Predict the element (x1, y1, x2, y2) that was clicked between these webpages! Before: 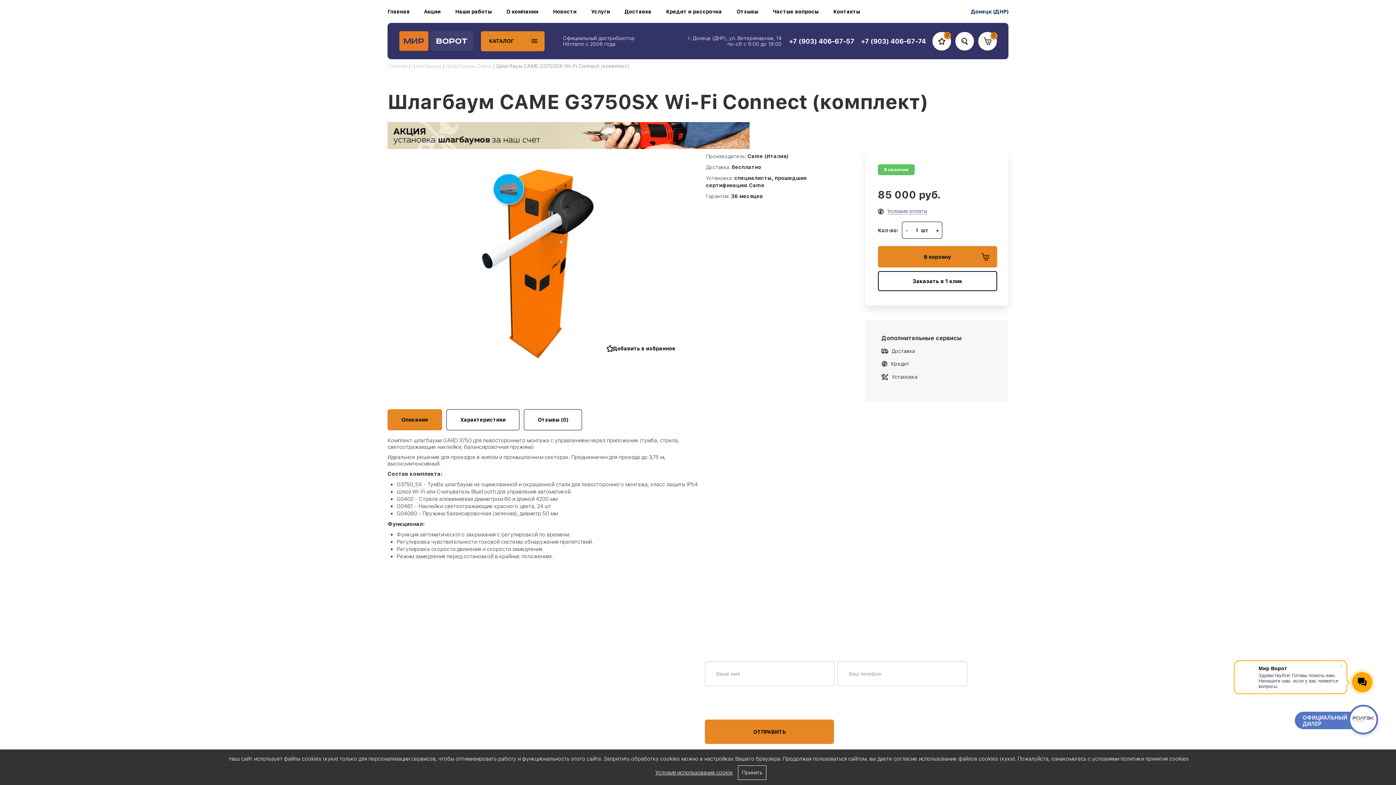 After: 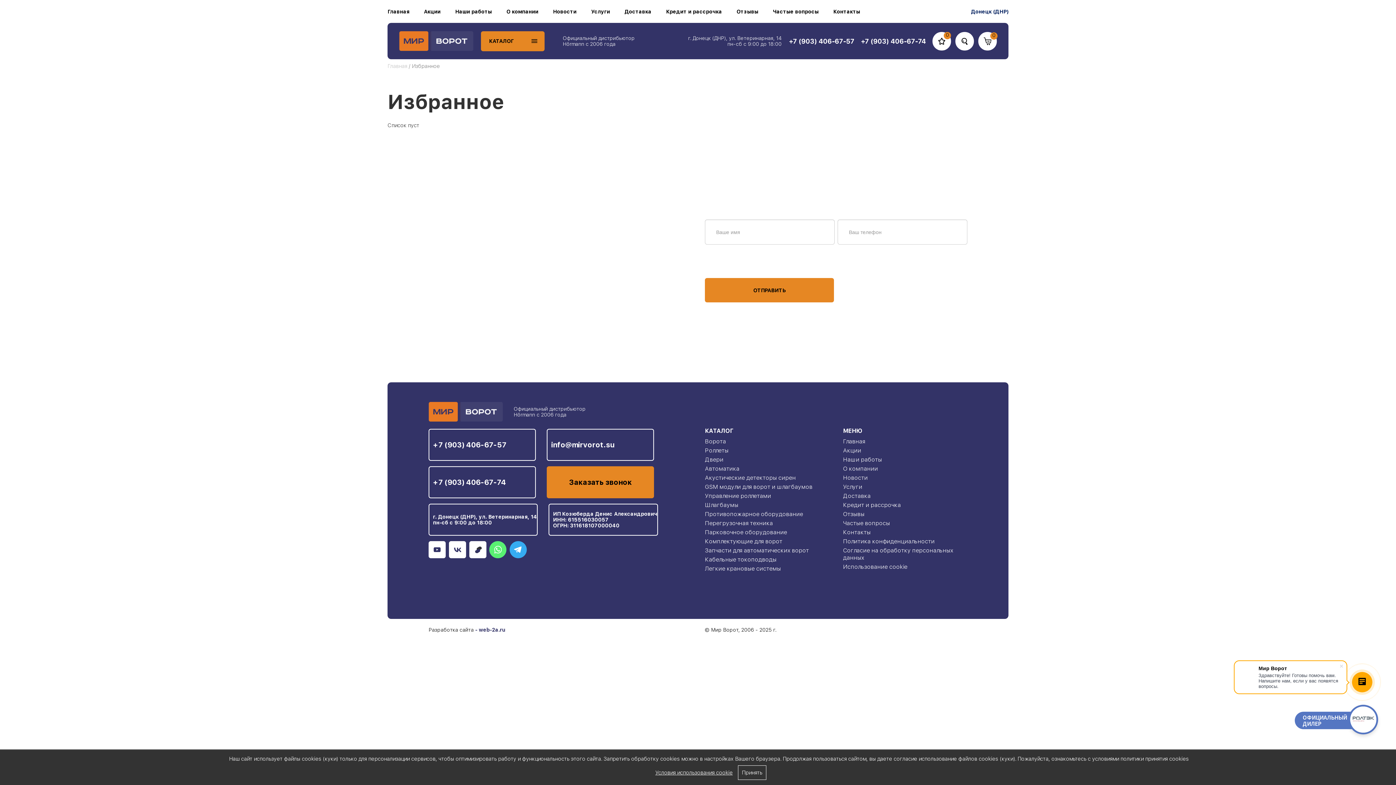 Action: bbox: (932, 31, 951, 50) label: 0